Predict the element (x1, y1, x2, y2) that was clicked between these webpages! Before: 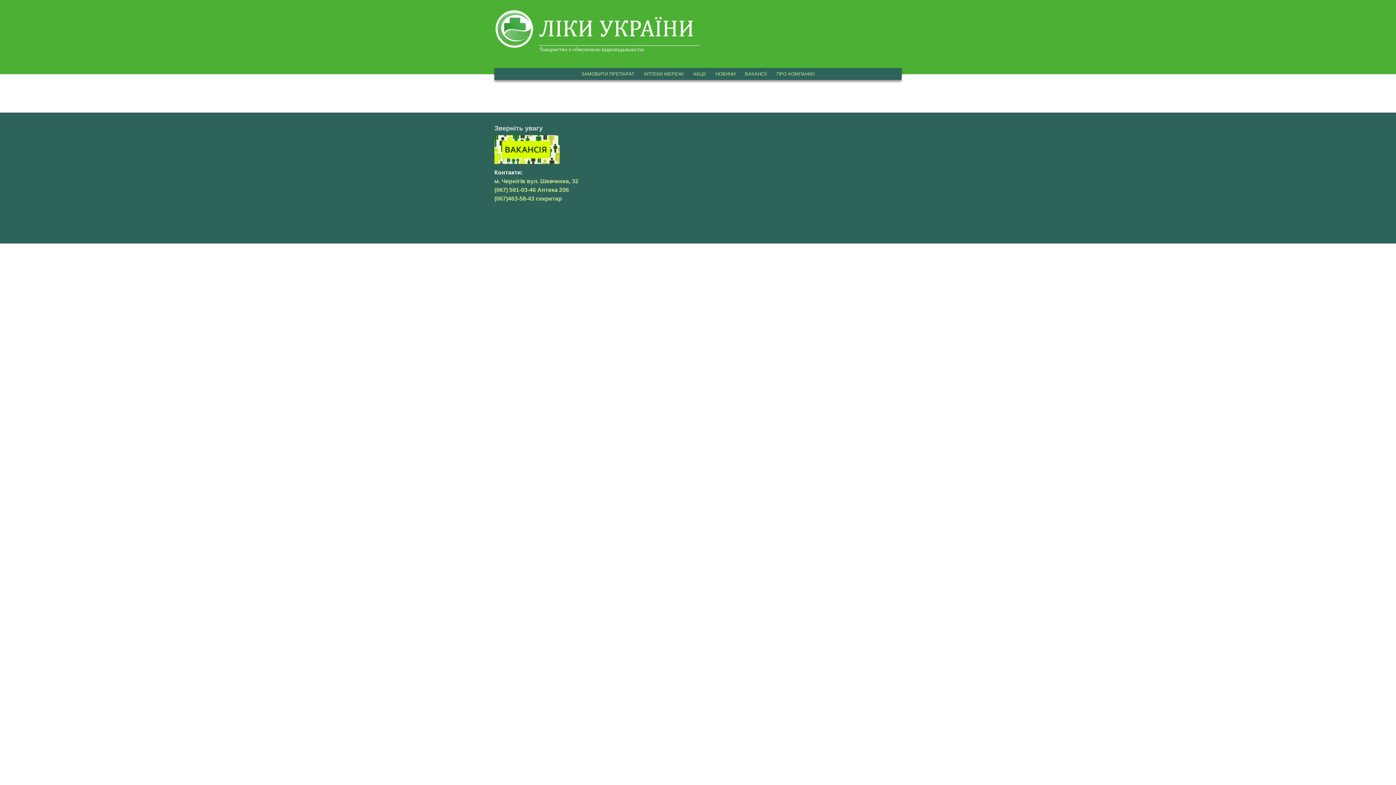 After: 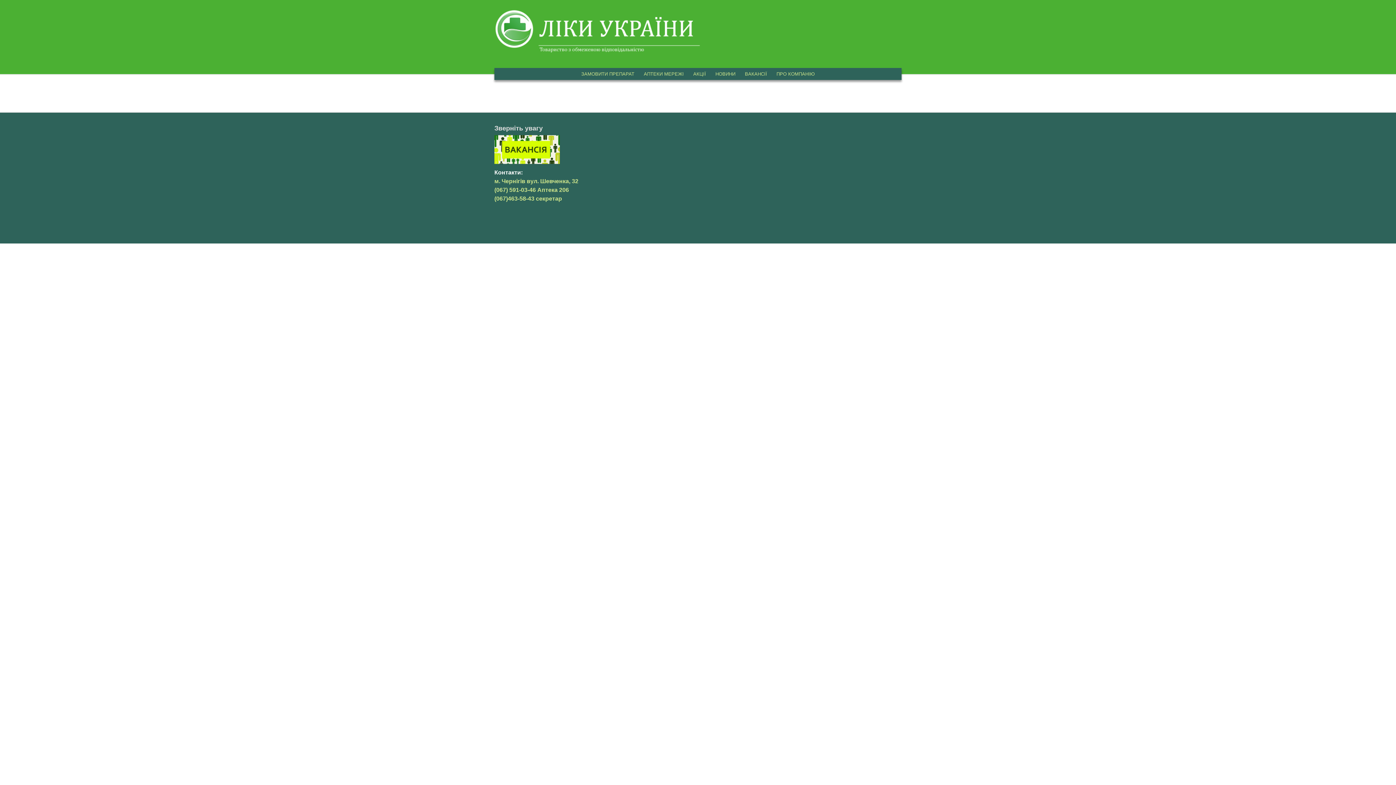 Action: bbox: (688, 68, 710, 79) label: АКЦІЇ